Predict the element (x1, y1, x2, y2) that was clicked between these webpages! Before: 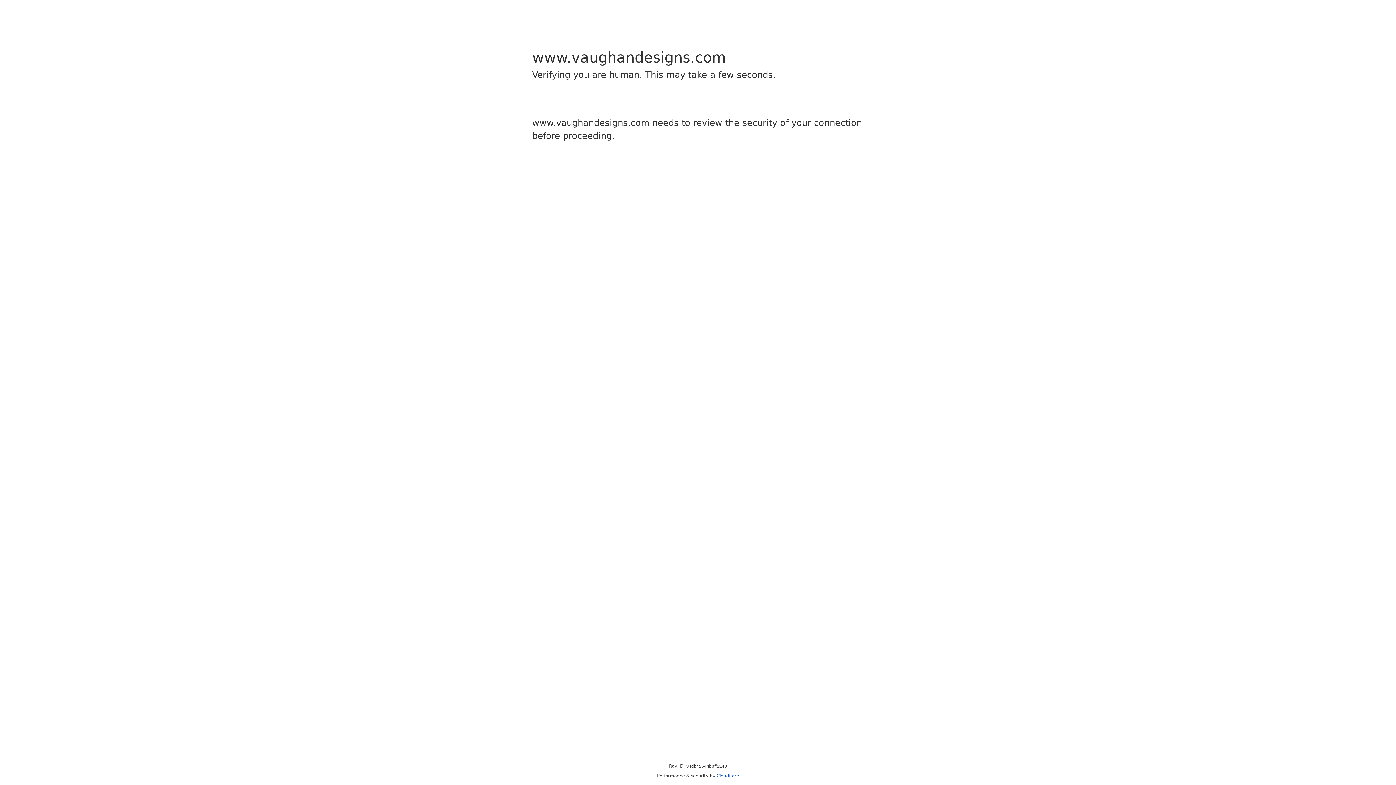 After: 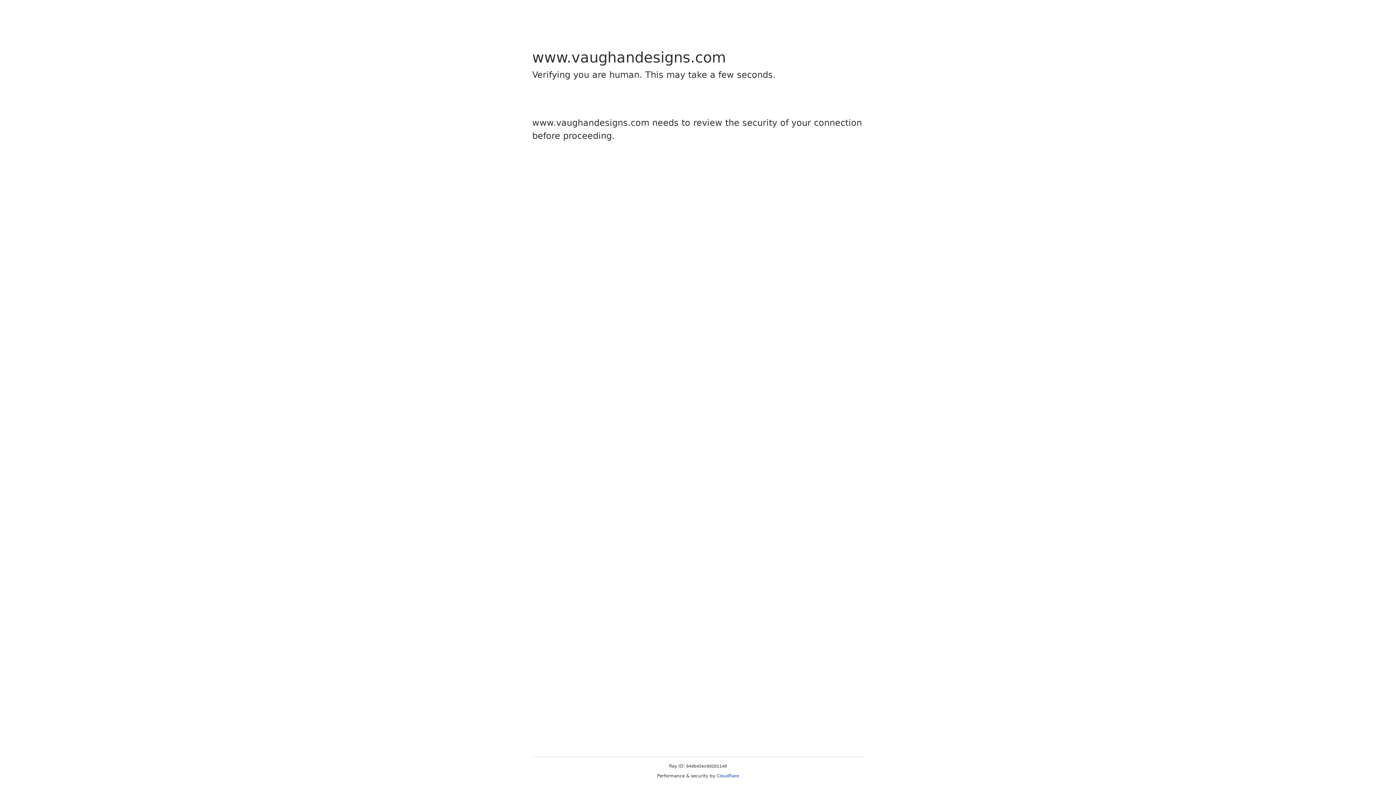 Action: label: Cloudflare bbox: (716, 773, 739, 778)